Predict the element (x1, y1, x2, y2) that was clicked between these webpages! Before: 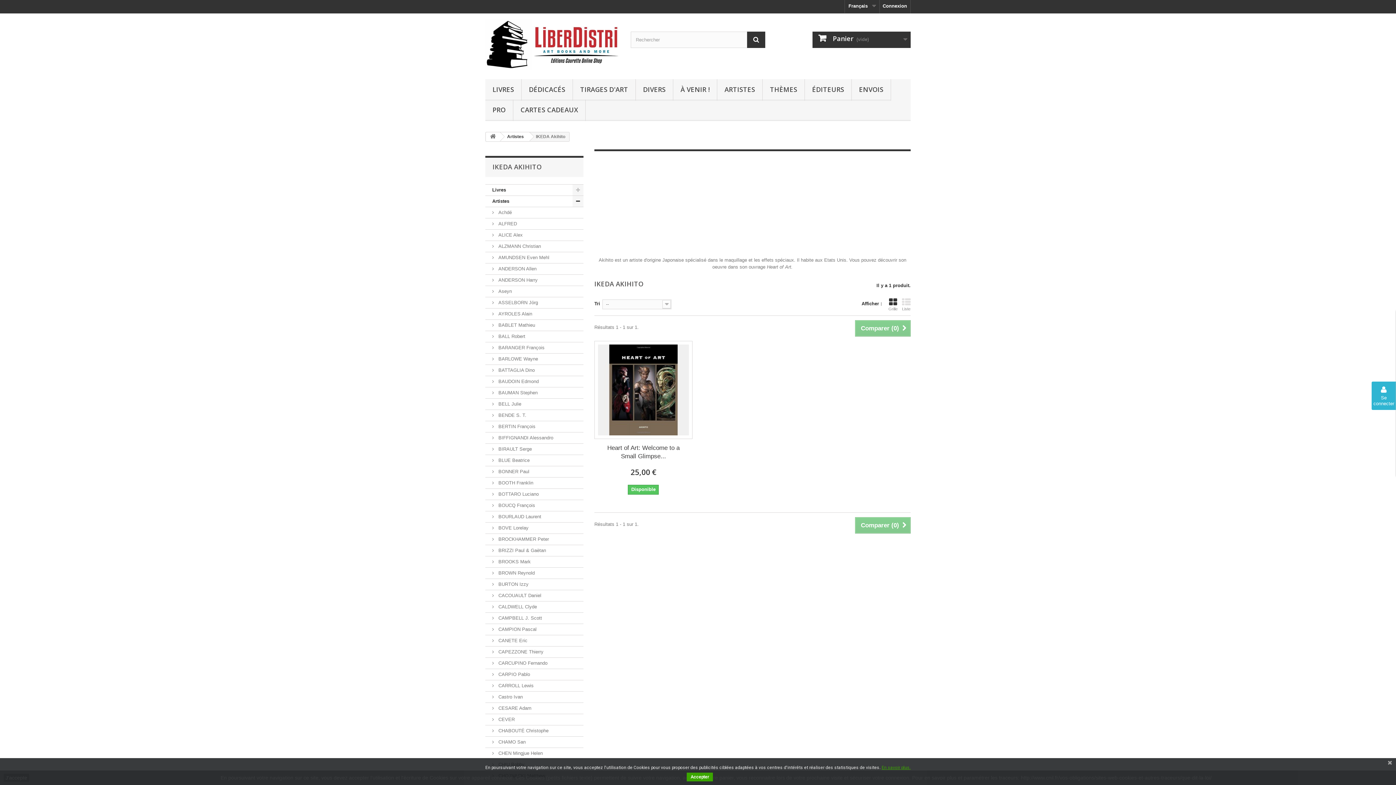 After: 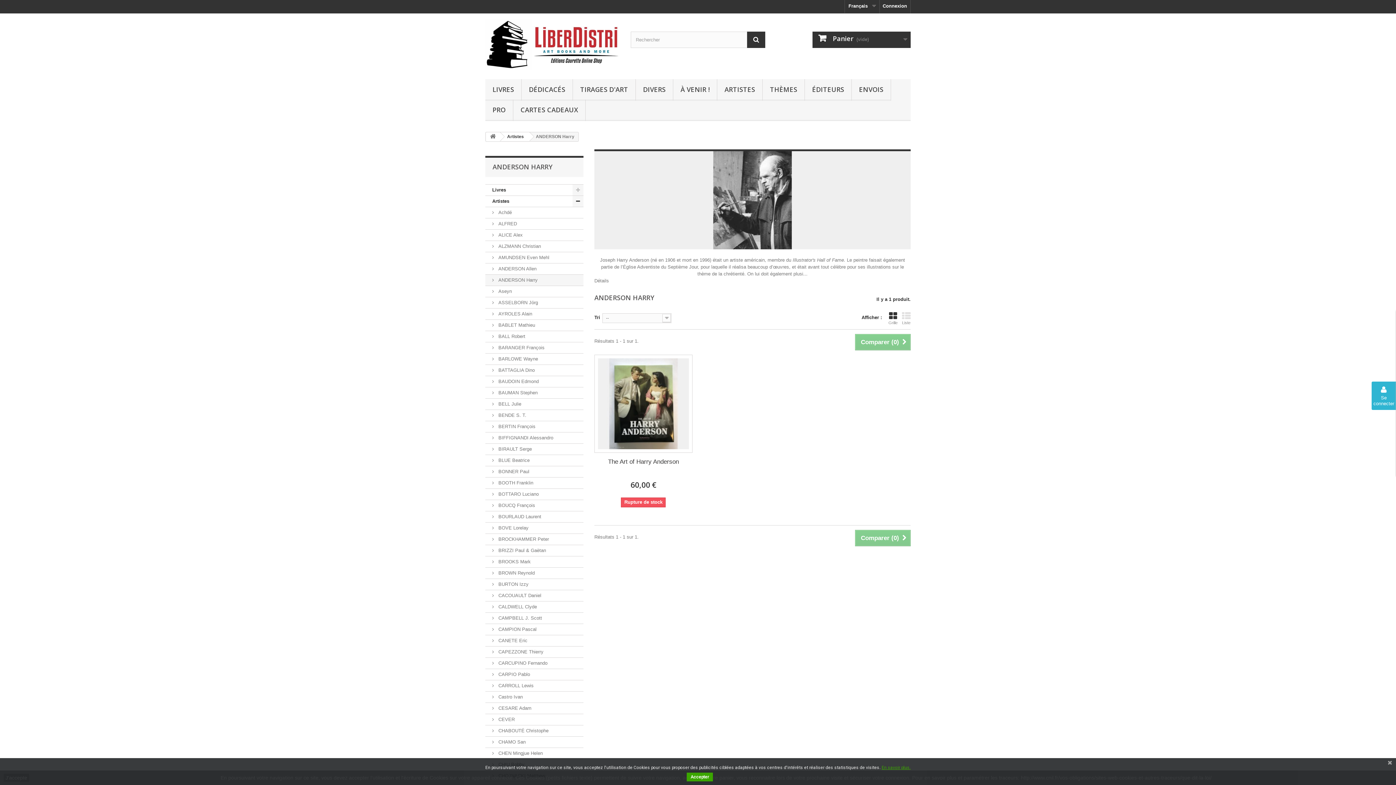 Action: label:  ANDERSON Harry bbox: (485, 274, 583, 286)